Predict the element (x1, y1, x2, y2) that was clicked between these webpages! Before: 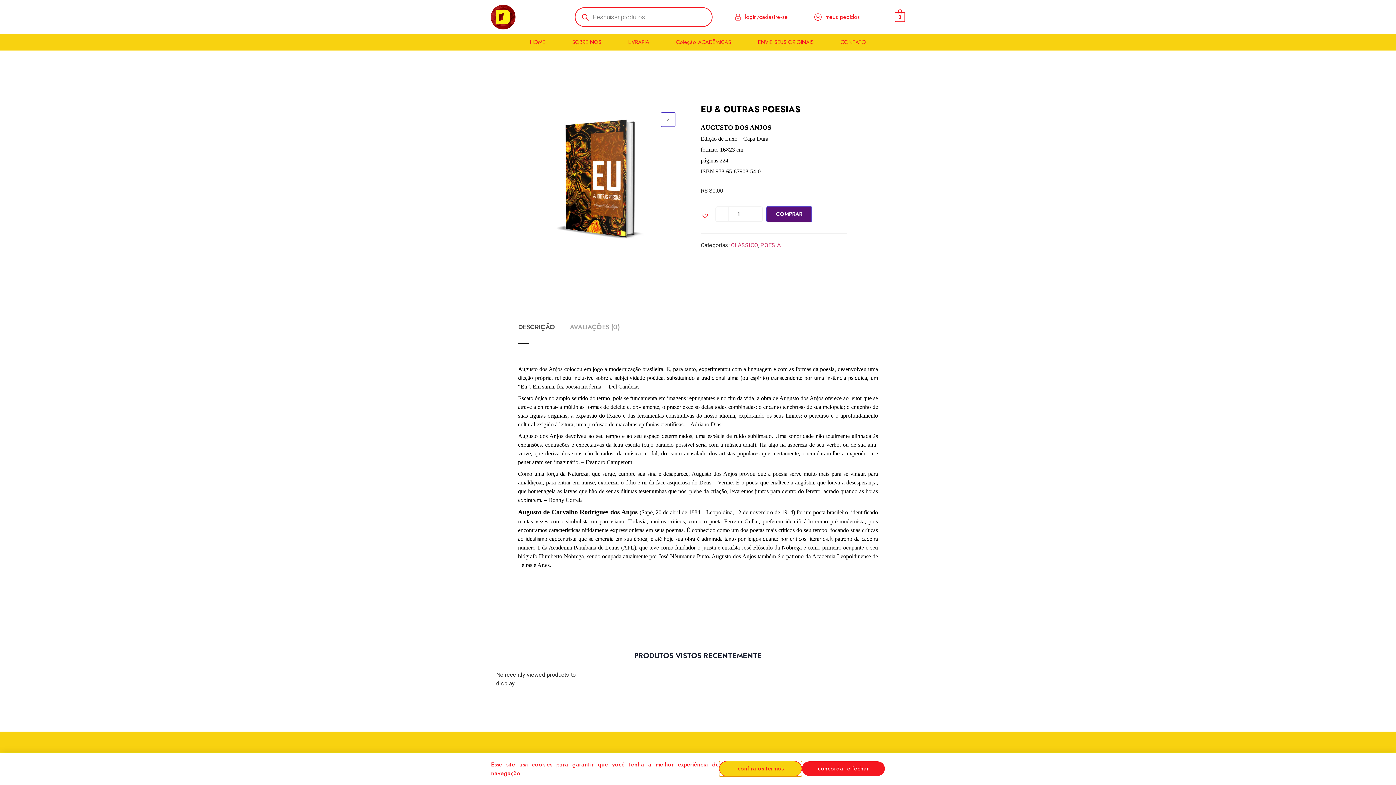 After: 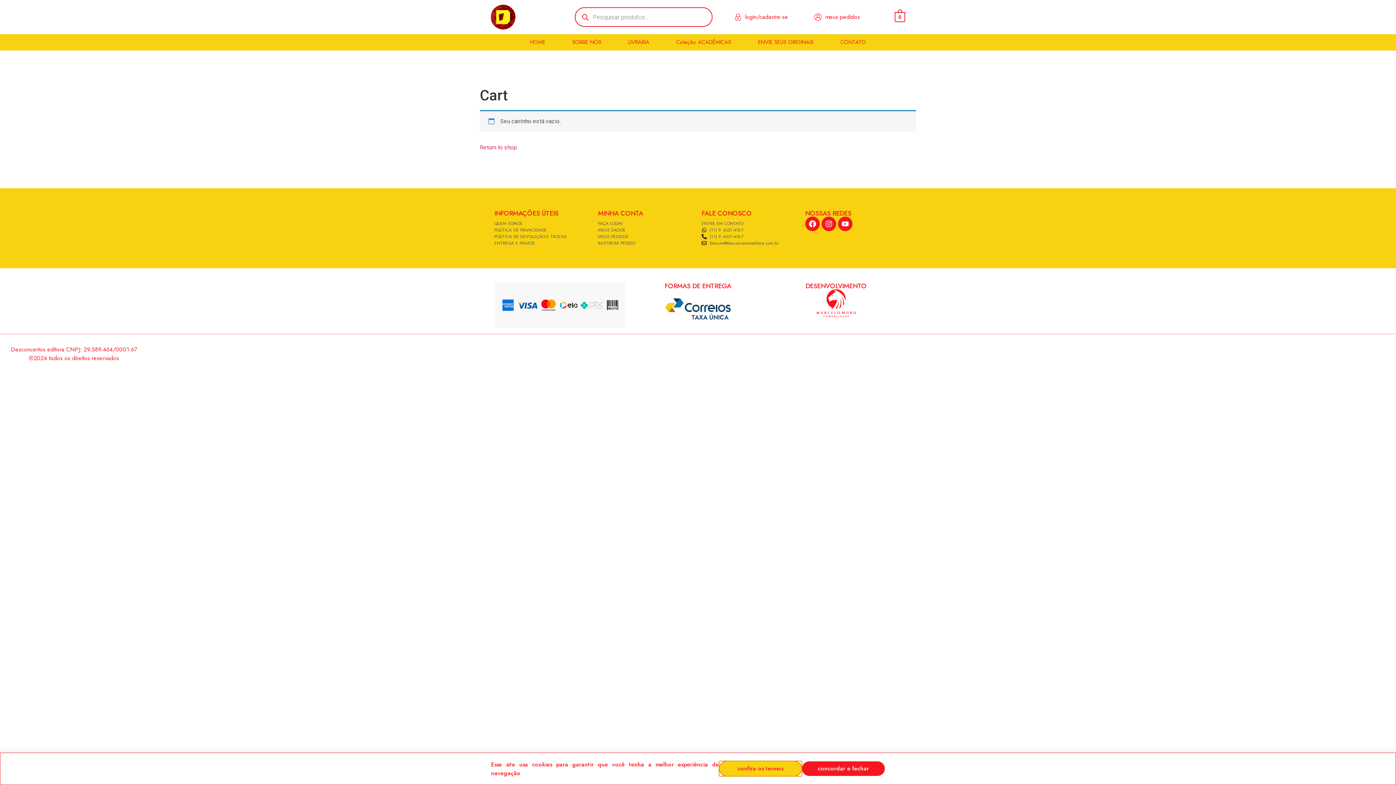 Action: bbox: (894, 13, 905, 20) label: 0